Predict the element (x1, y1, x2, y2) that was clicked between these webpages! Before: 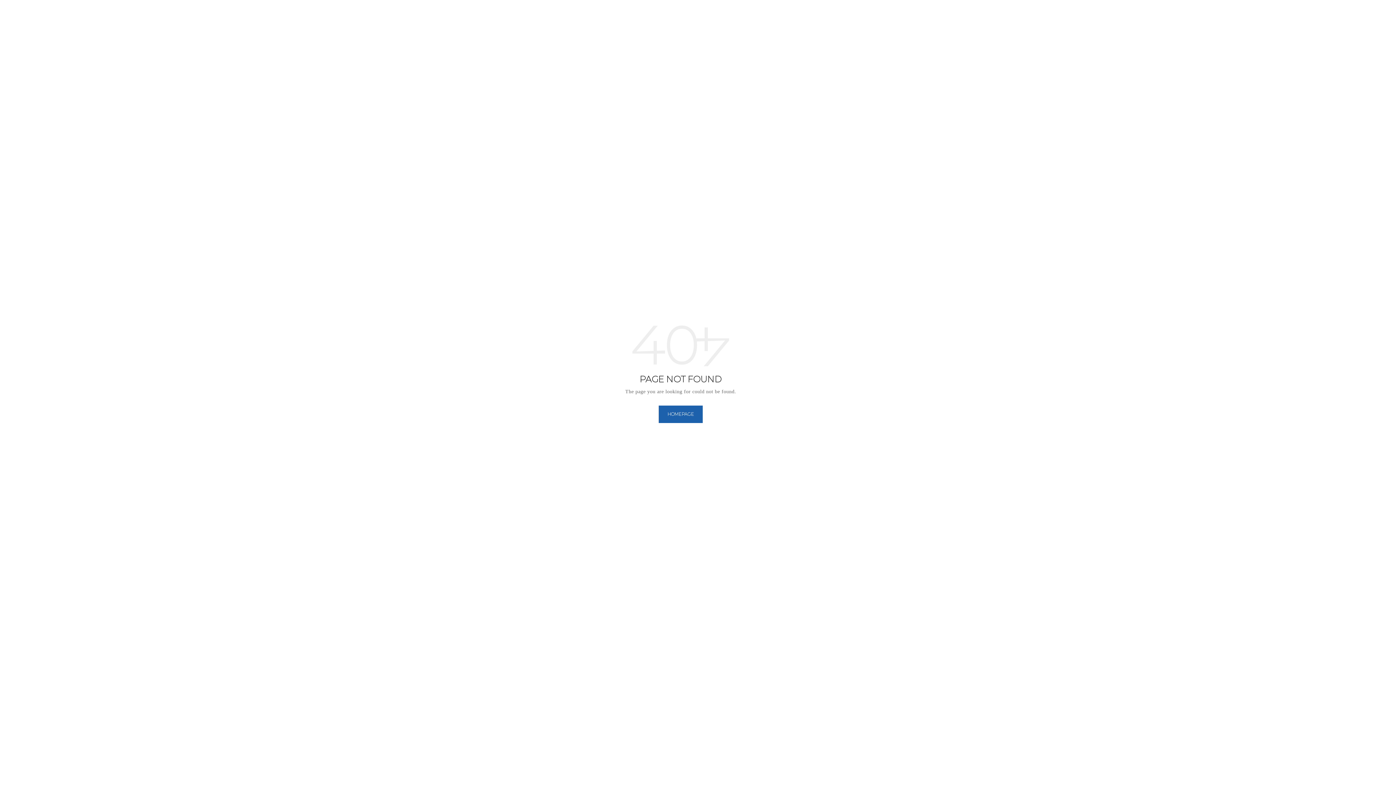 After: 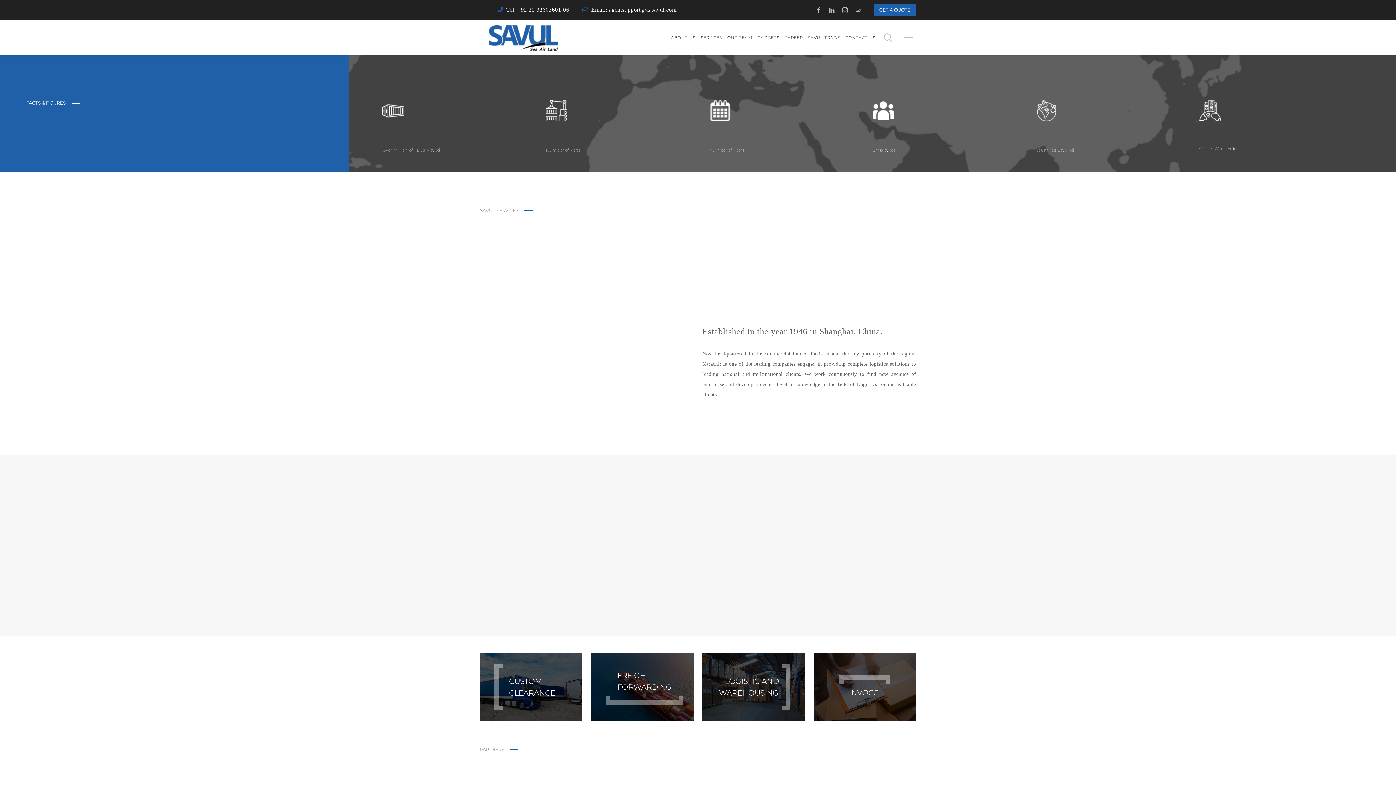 Action: label: HOMEPAGE bbox: (658, 405, 702, 423)